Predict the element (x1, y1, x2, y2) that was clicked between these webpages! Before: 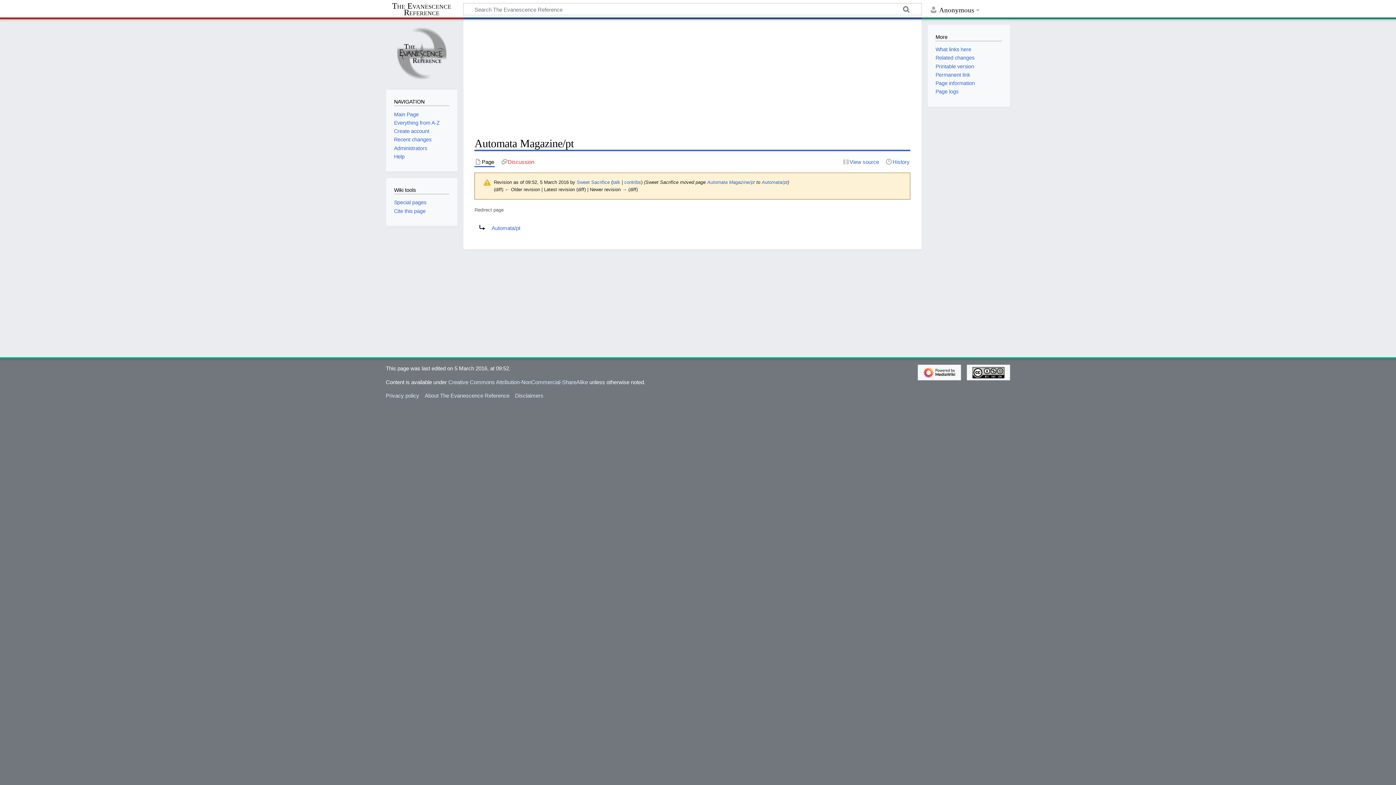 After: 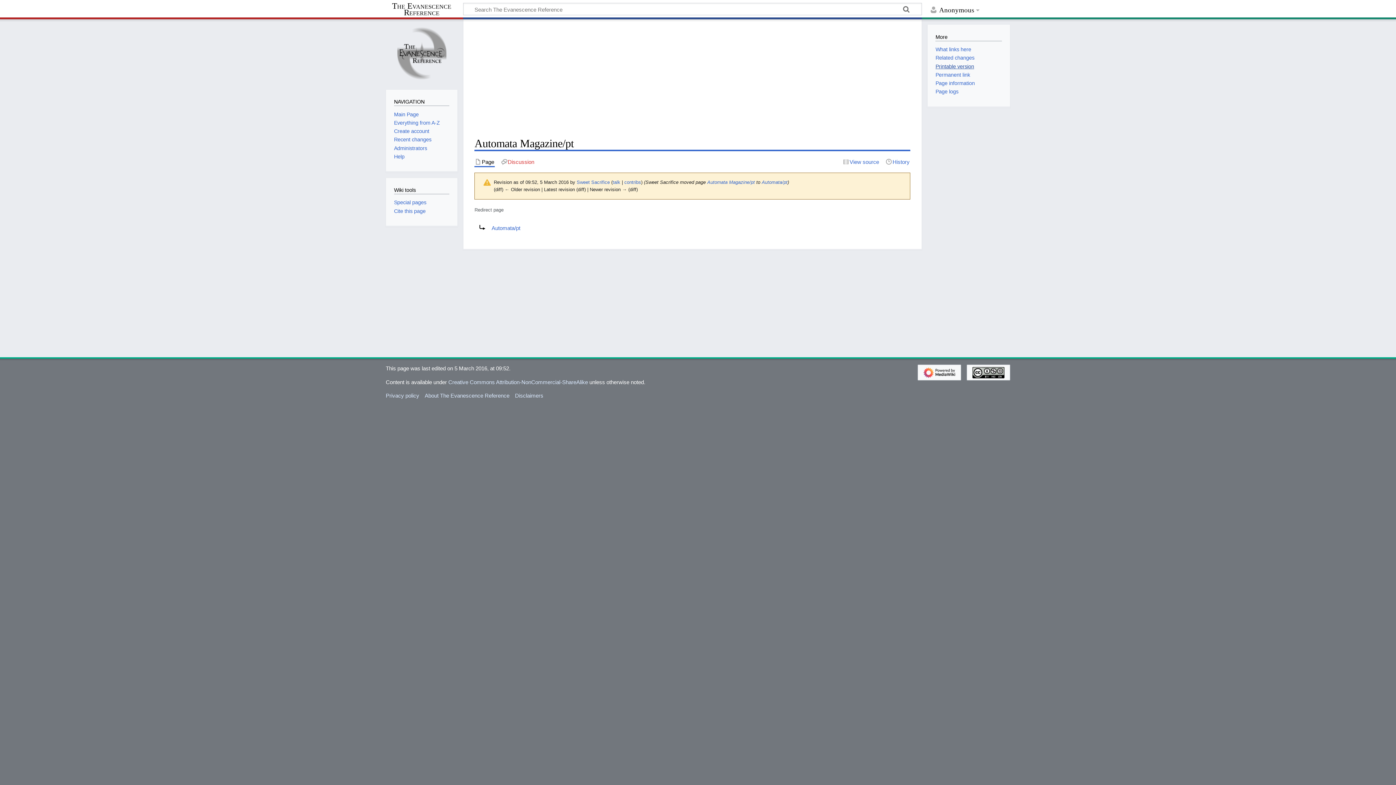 Action: label: Printable version bbox: (935, 63, 974, 69)